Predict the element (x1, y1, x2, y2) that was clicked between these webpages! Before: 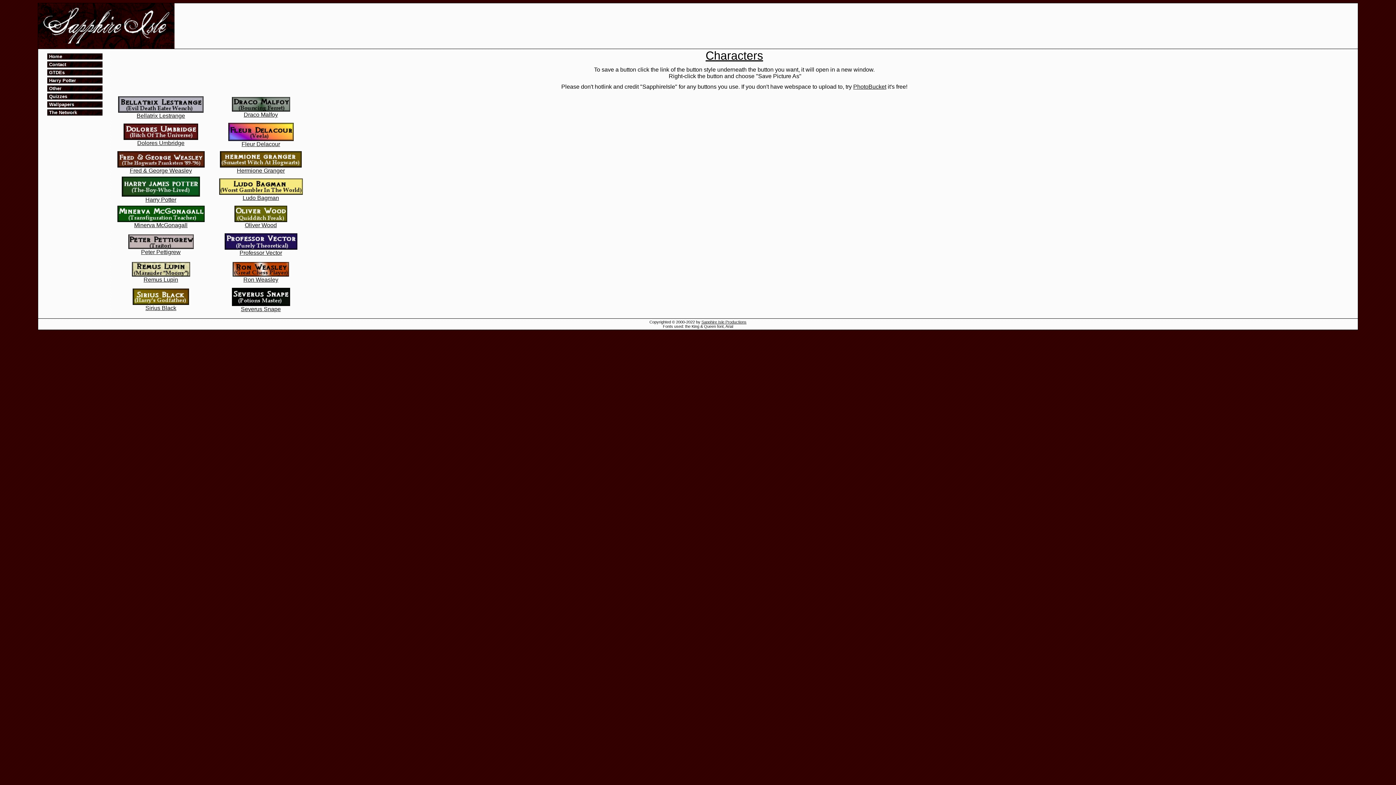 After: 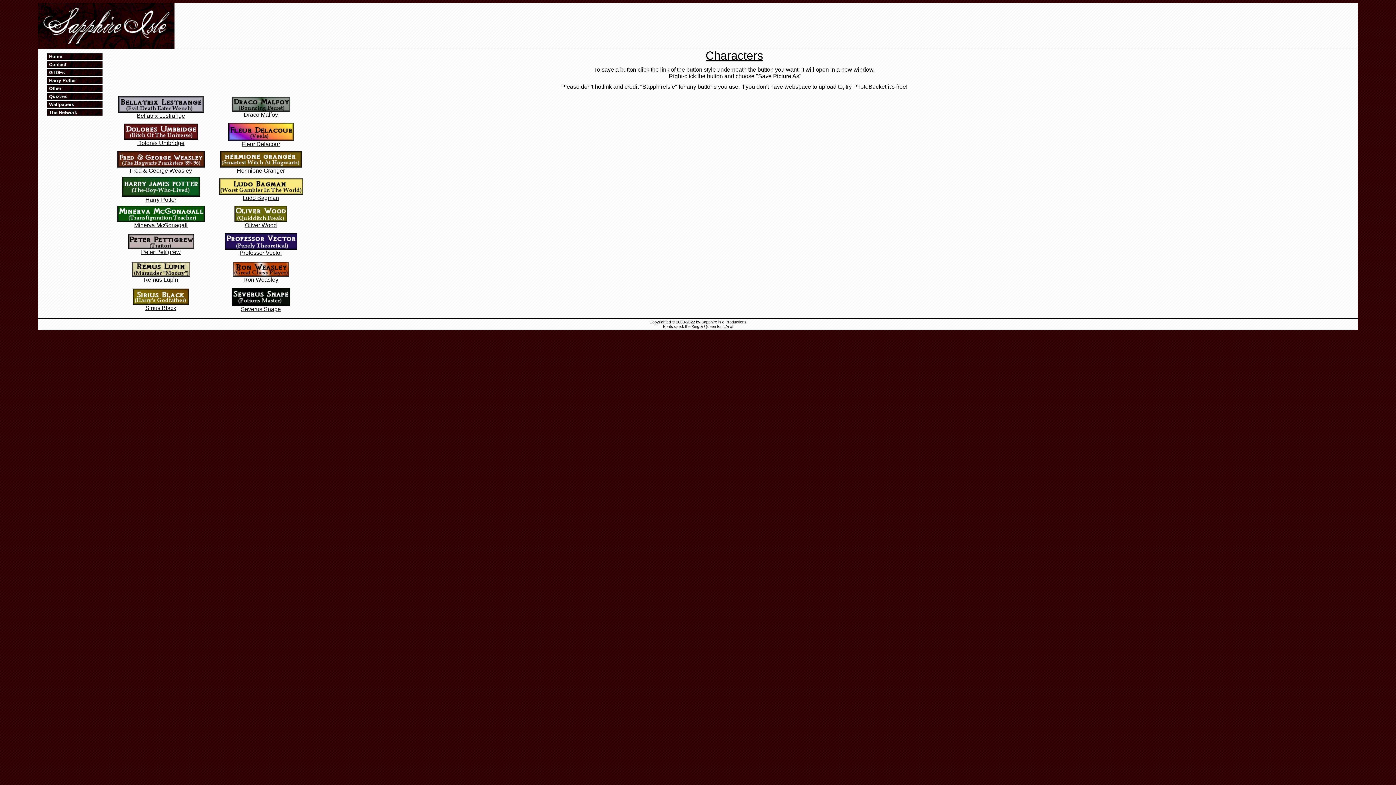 Action: label: Bellatrix Lestrange bbox: (136, 112, 185, 118)